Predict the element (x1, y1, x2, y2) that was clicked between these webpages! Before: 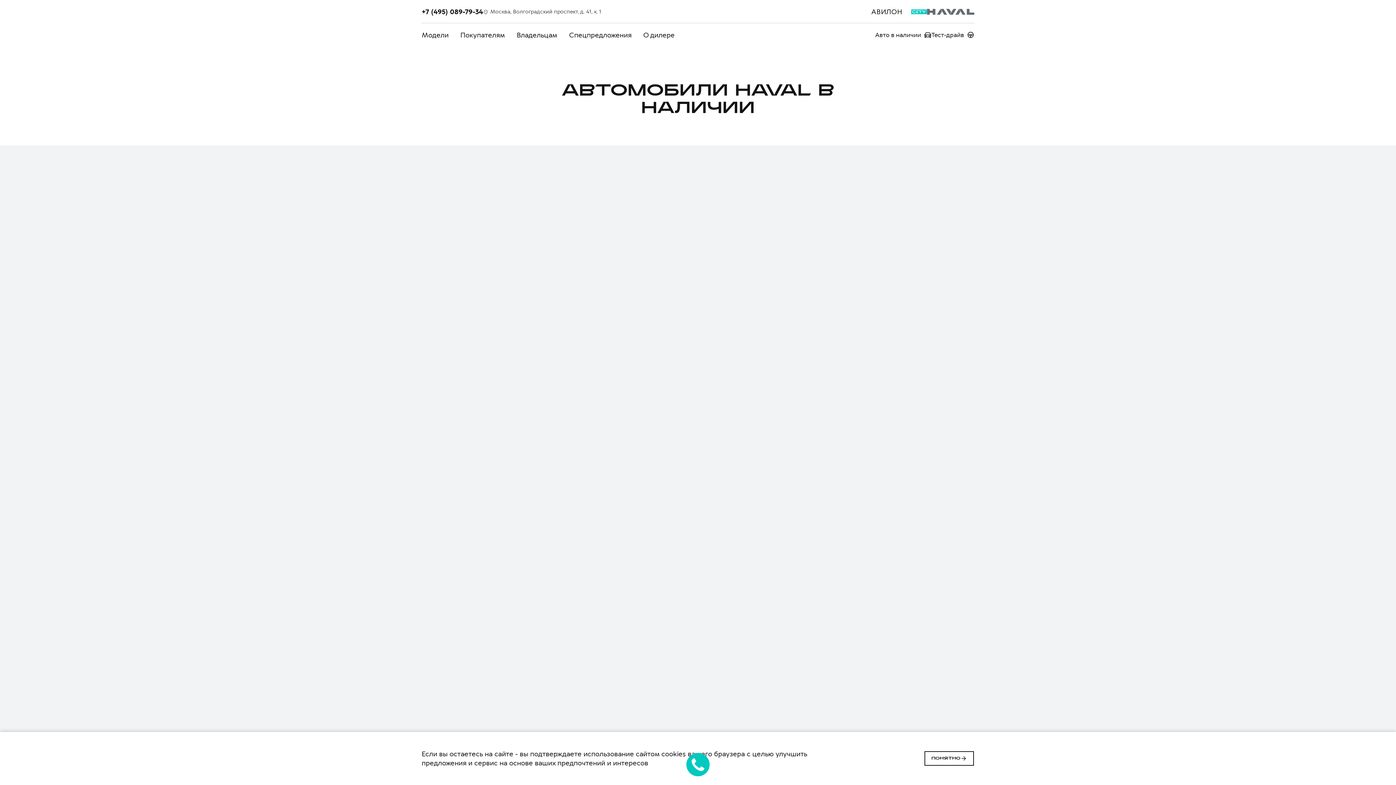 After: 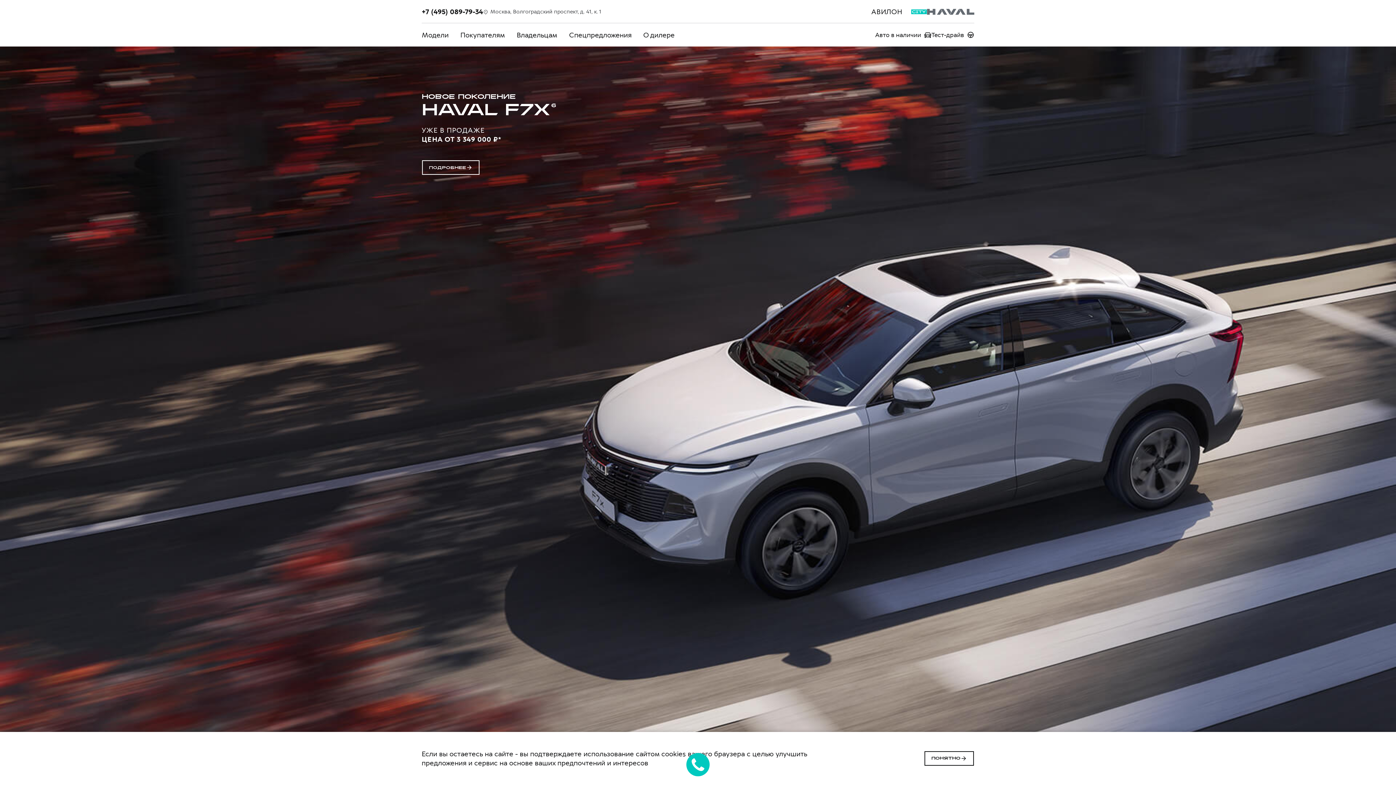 Action: bbox: (927, 8, 974, 15)